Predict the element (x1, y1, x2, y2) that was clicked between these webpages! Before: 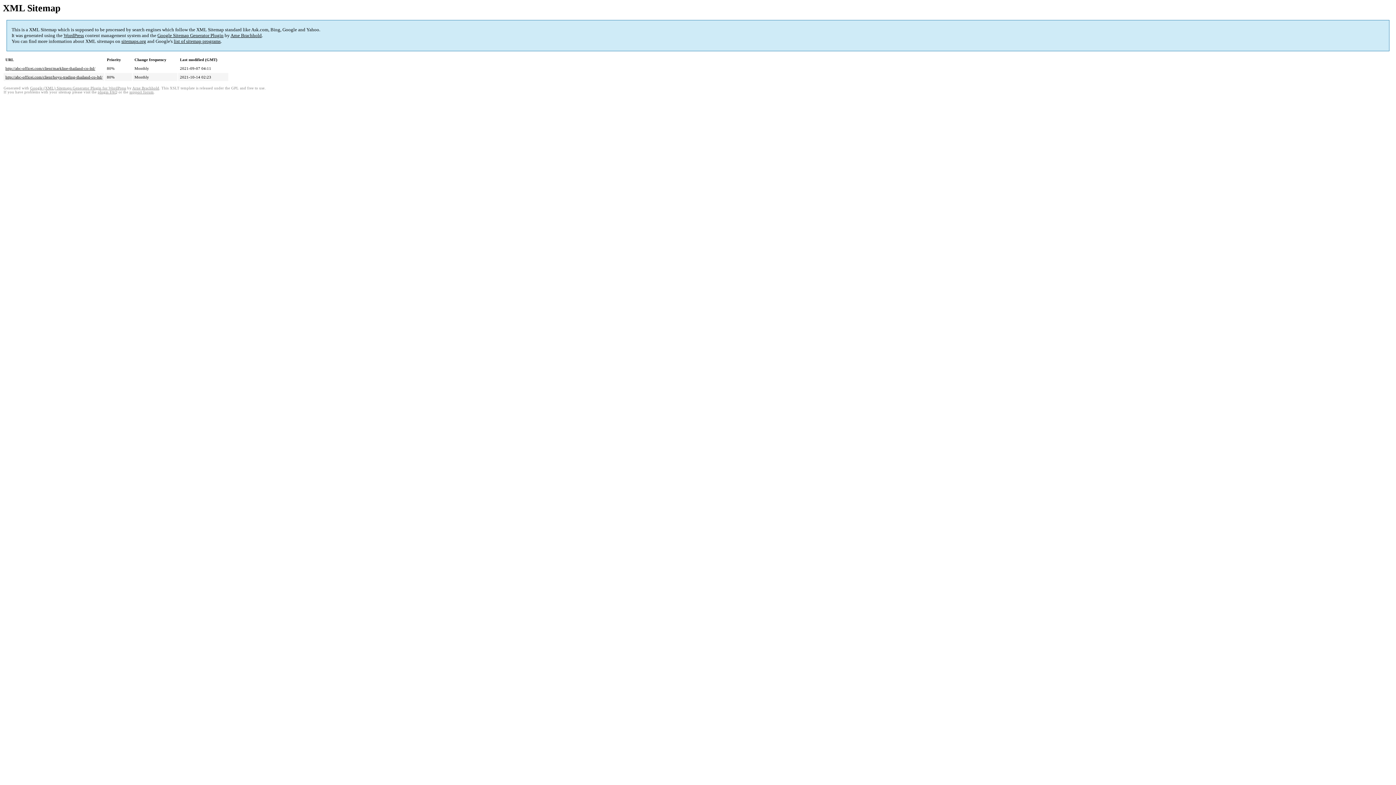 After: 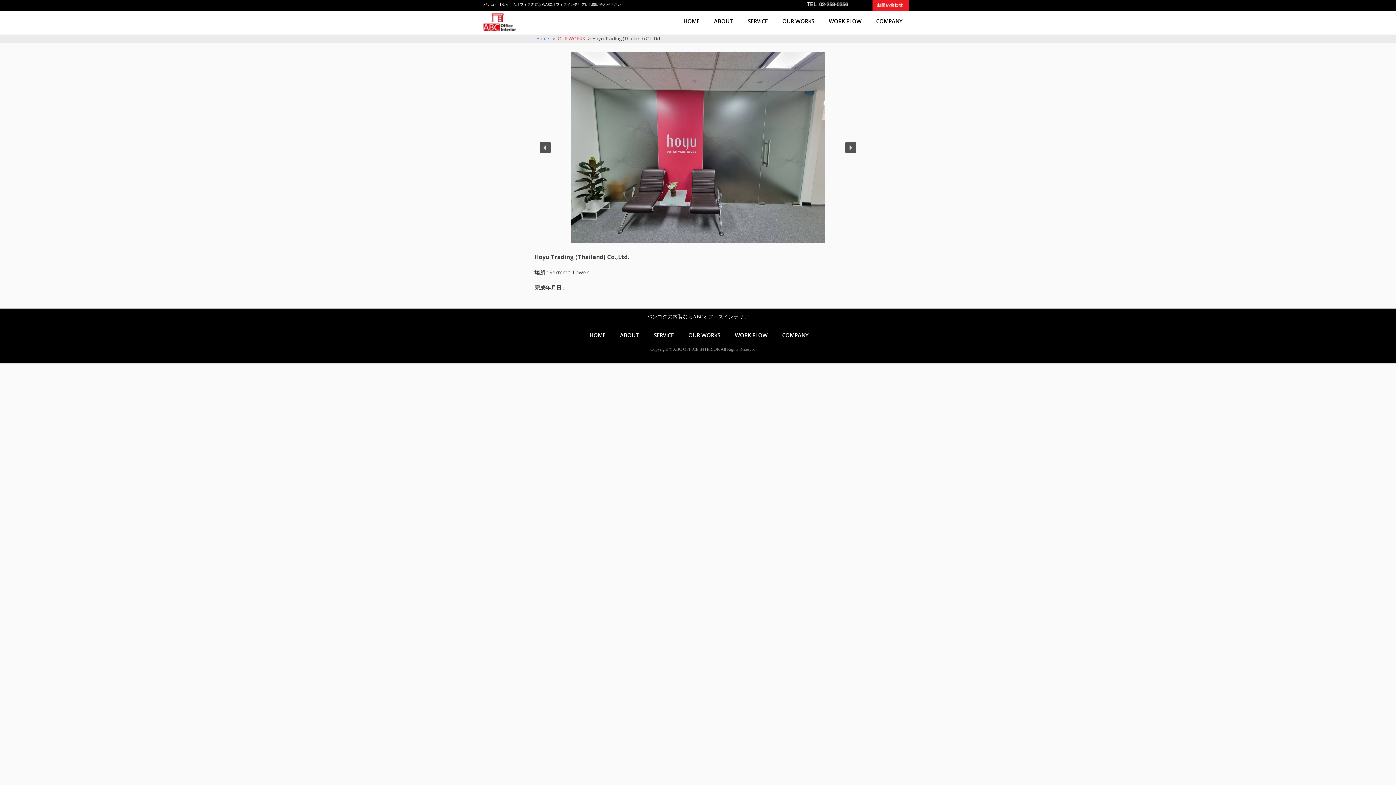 Action: bbox: (5, 75, 102, 79) label: http://abc-officei.com/client/hoyu-trading-thailand-co-ltd/